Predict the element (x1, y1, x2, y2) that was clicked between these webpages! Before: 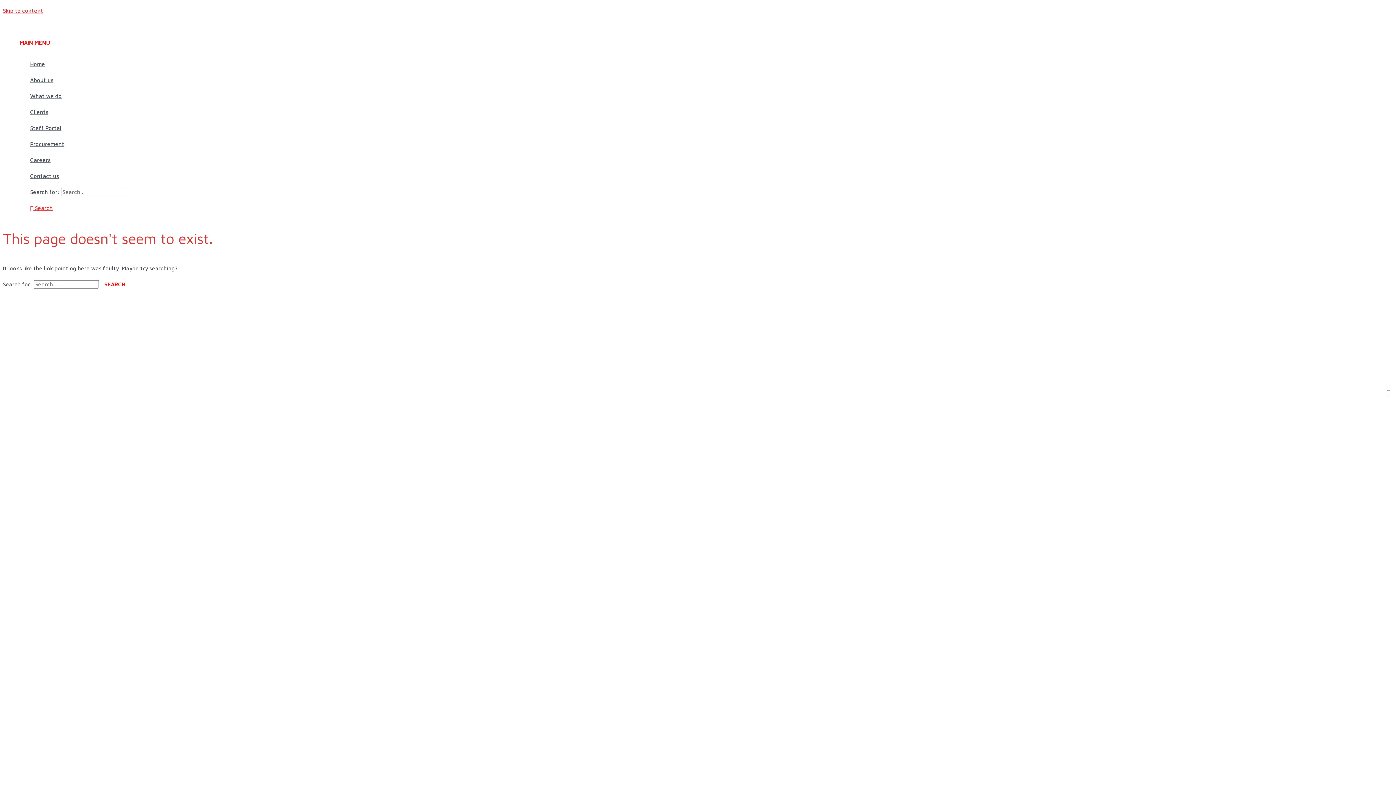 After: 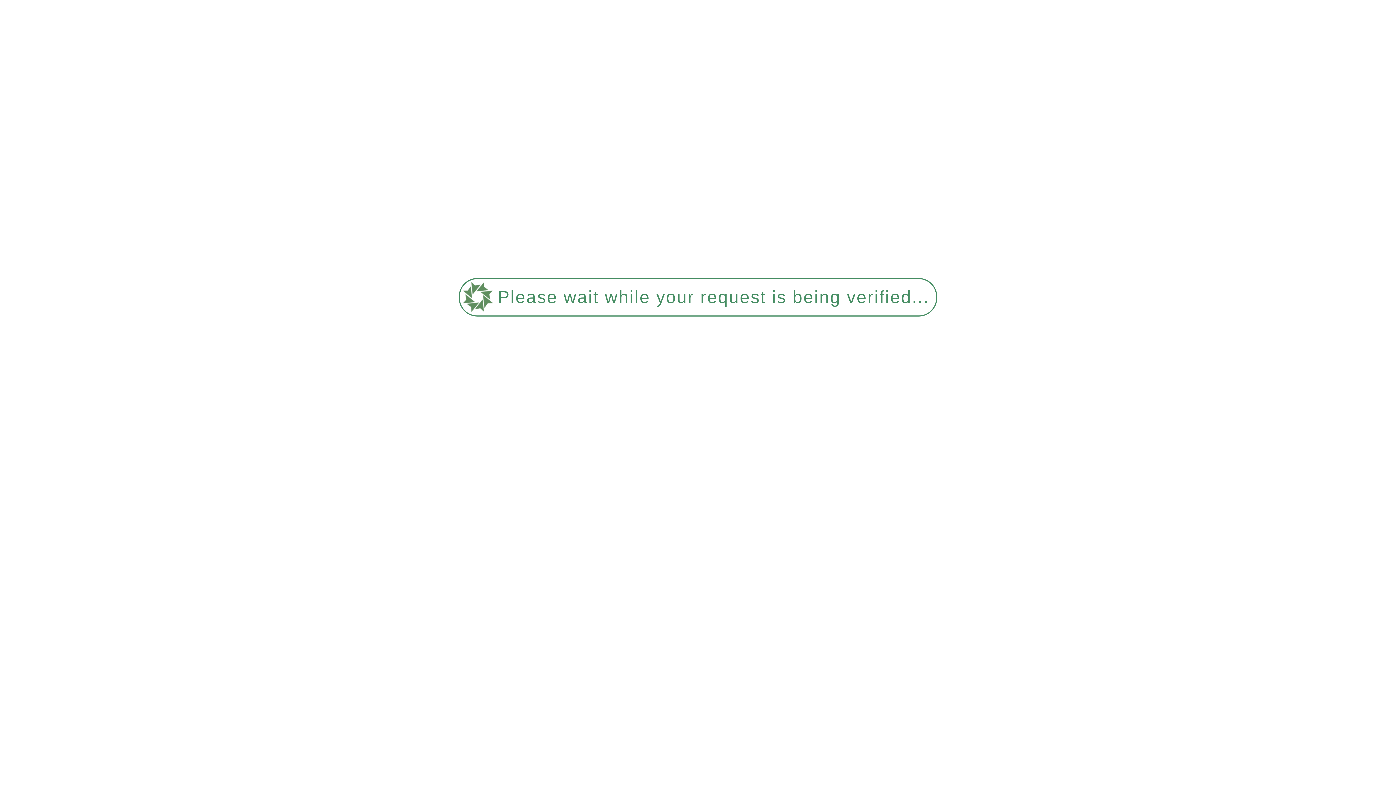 Action: label: Home bbox: (30, 56, 1380, 72)